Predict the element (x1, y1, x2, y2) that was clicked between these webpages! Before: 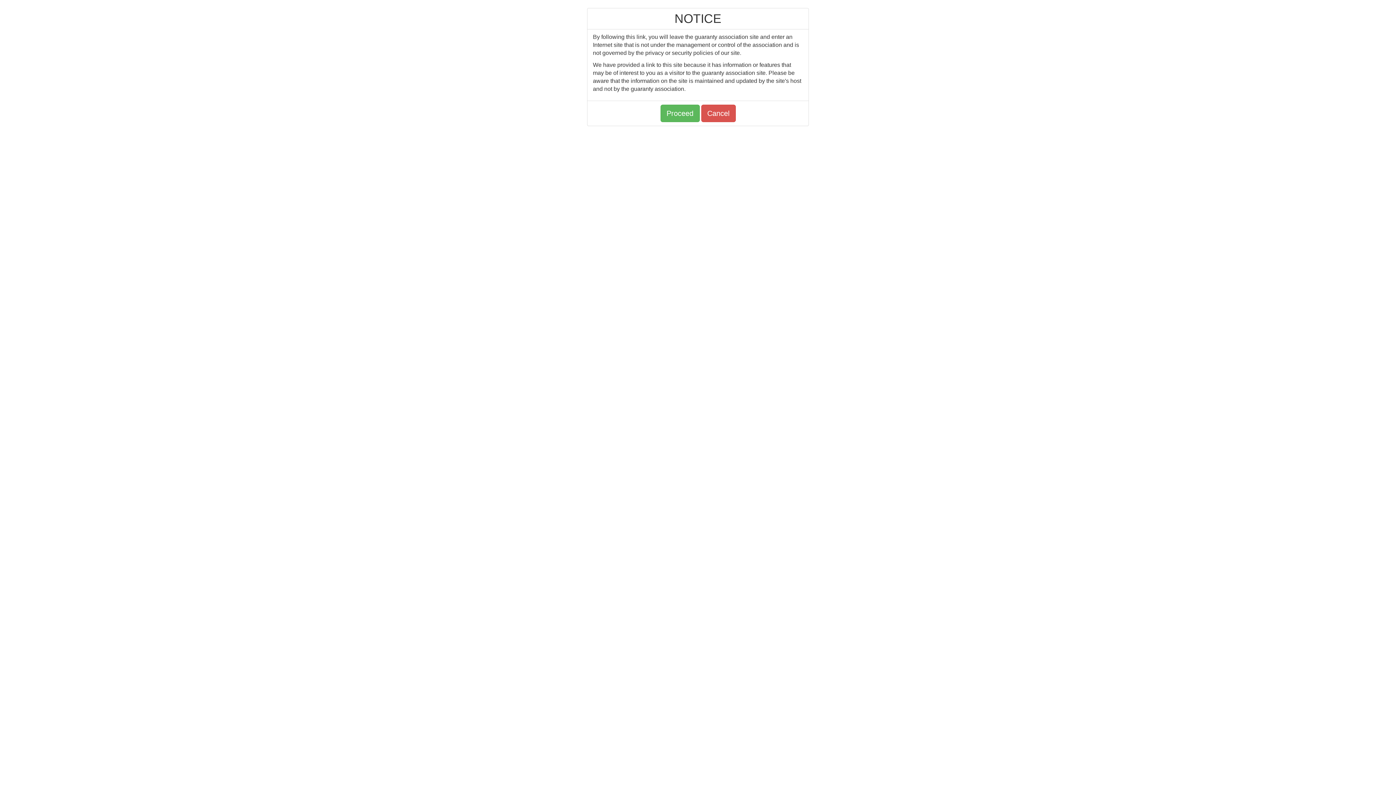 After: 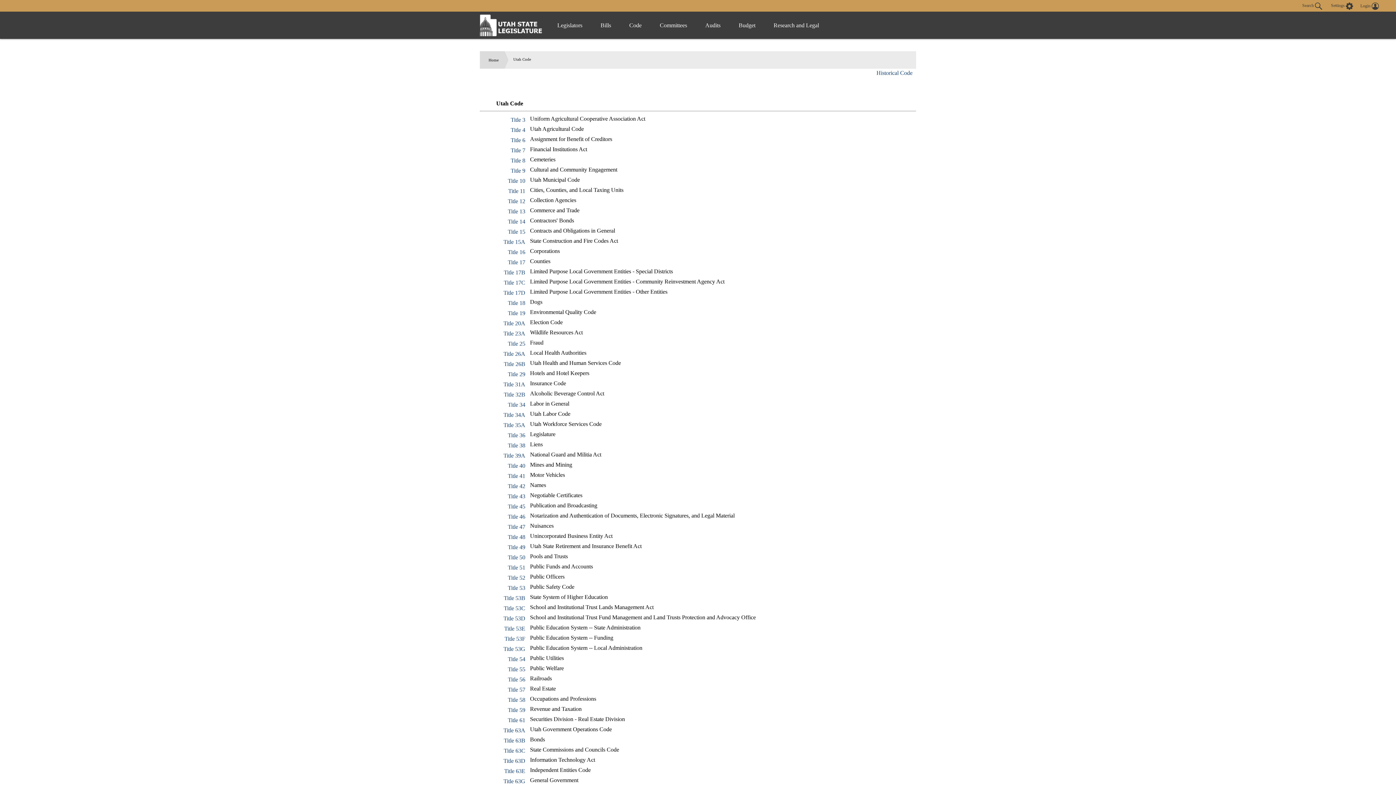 Action: label: Proceed bbox: (660, 104, 699, 122)